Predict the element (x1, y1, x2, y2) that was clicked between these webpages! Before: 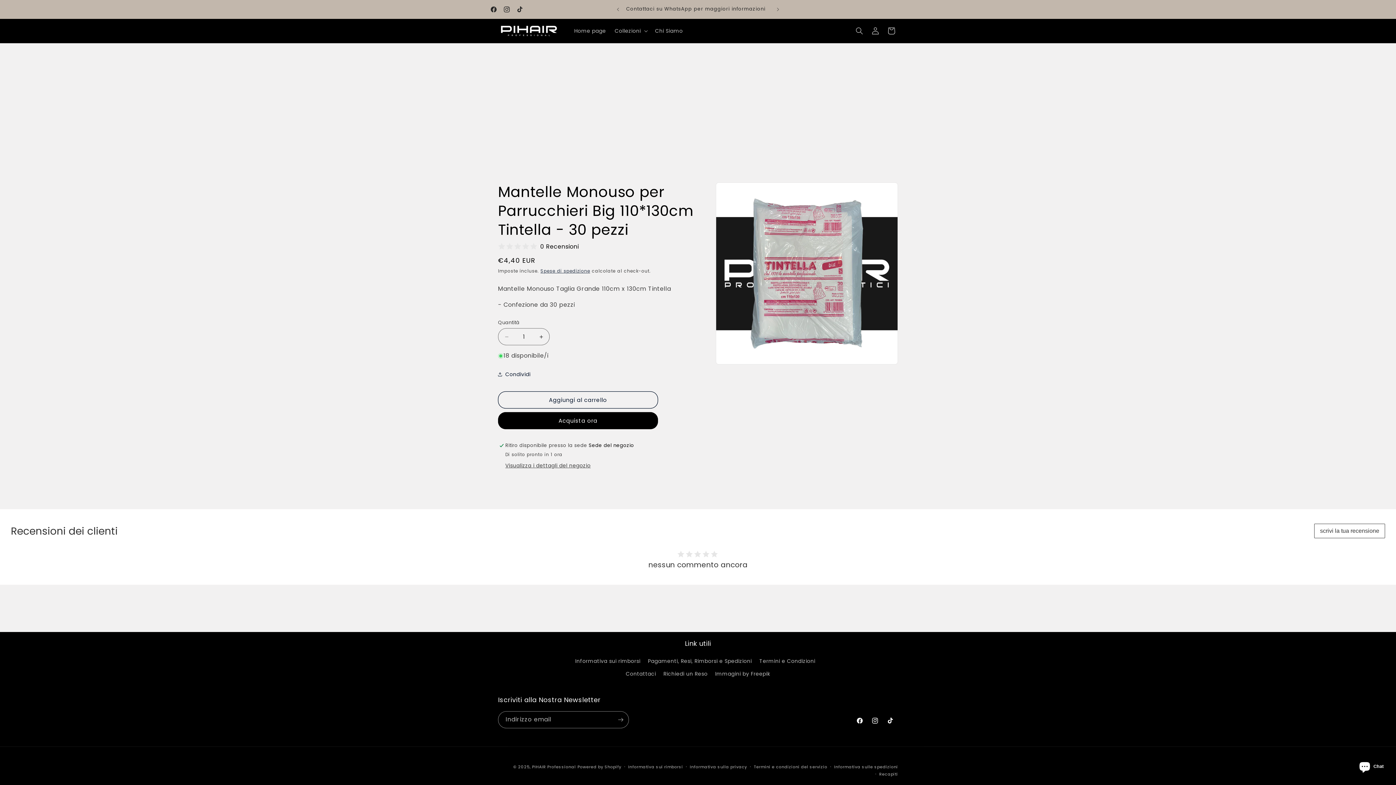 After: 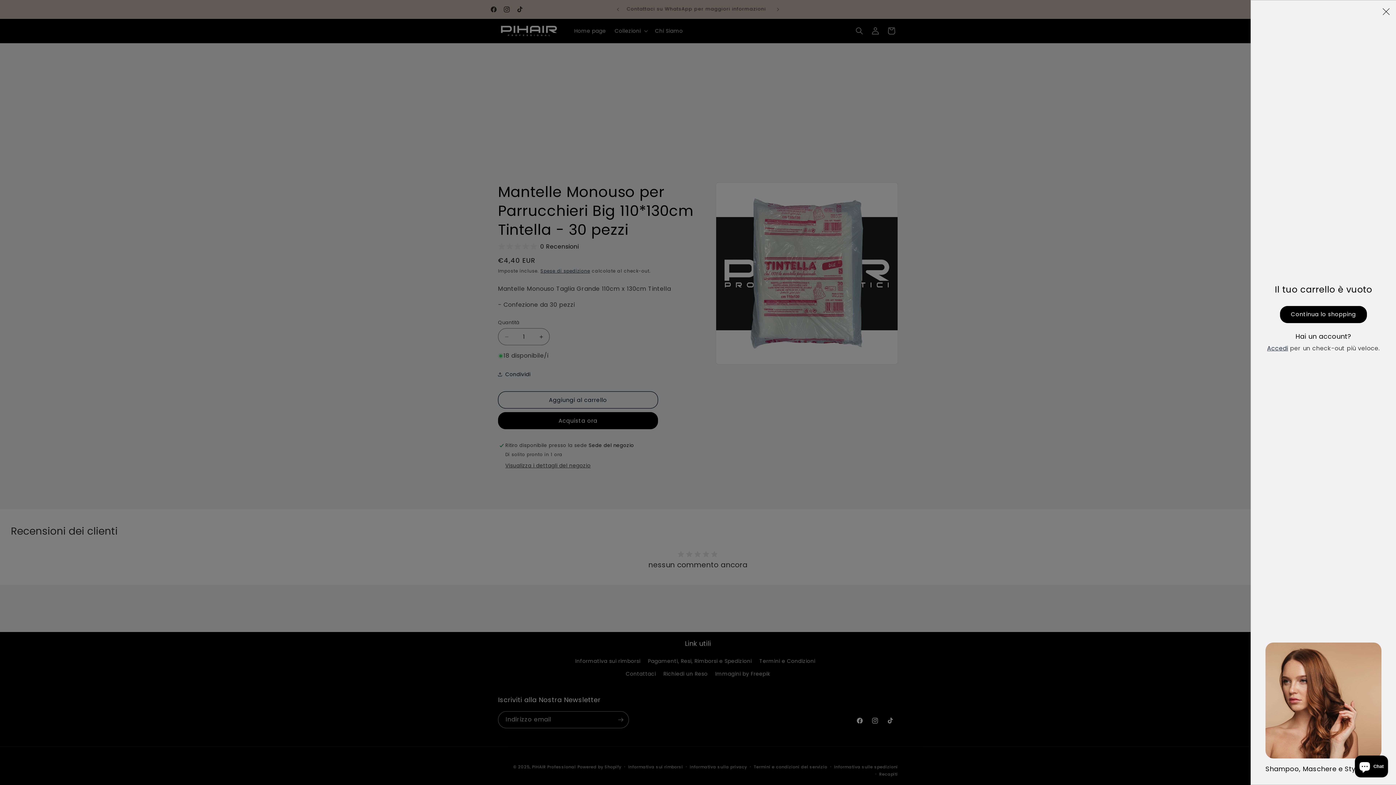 Action: label: Carrello bbox: (883, 22, 899, 38)